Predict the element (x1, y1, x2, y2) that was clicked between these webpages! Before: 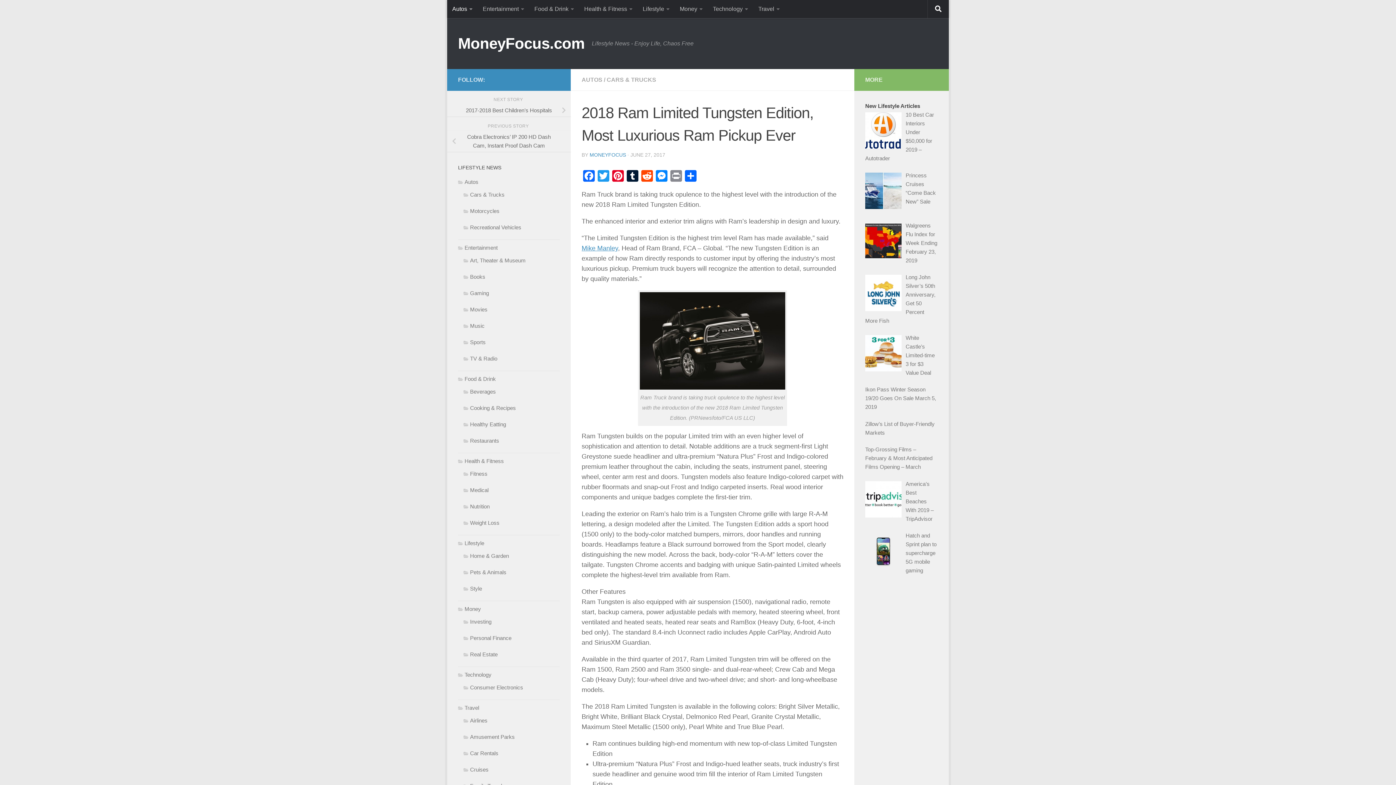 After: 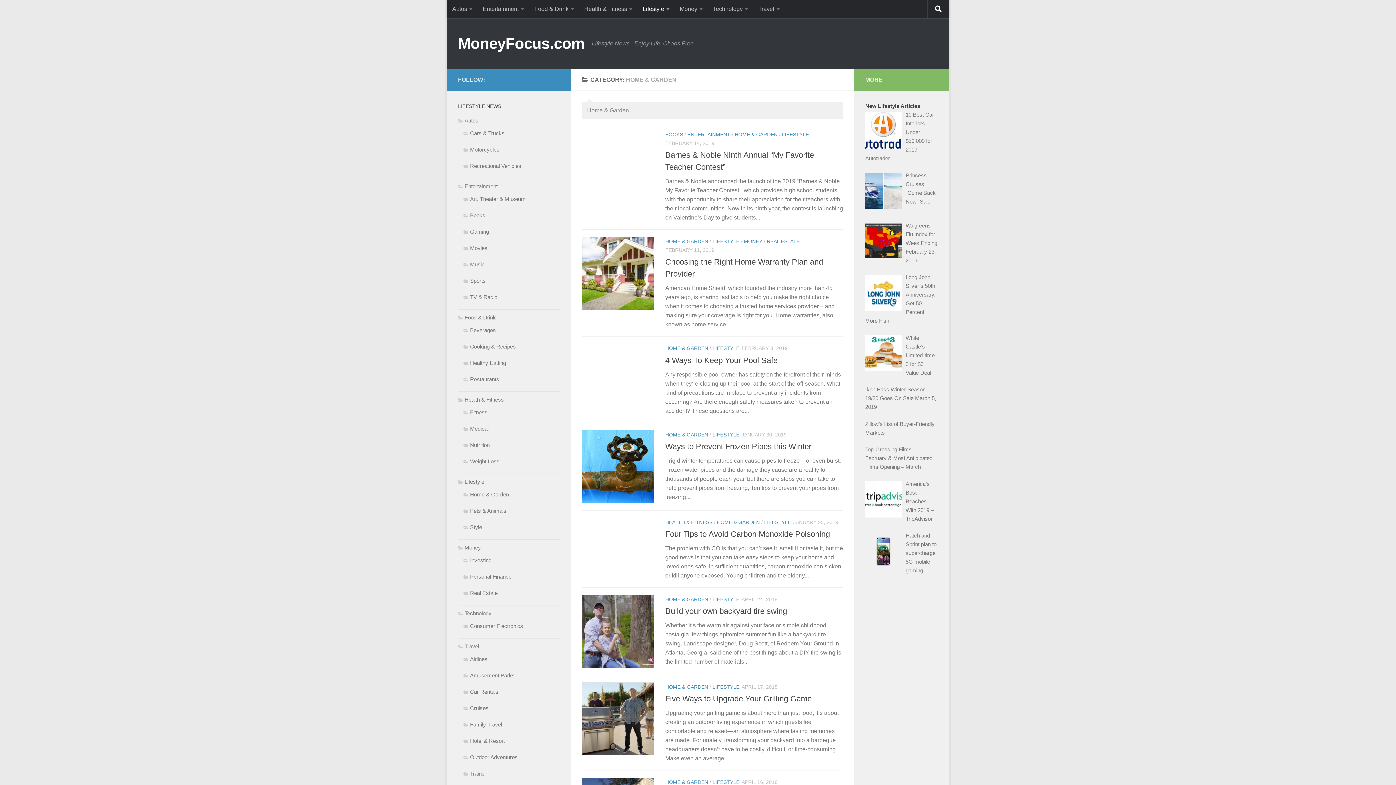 Action: bbox: (463, 552, 509, 559) label: Home & Garden